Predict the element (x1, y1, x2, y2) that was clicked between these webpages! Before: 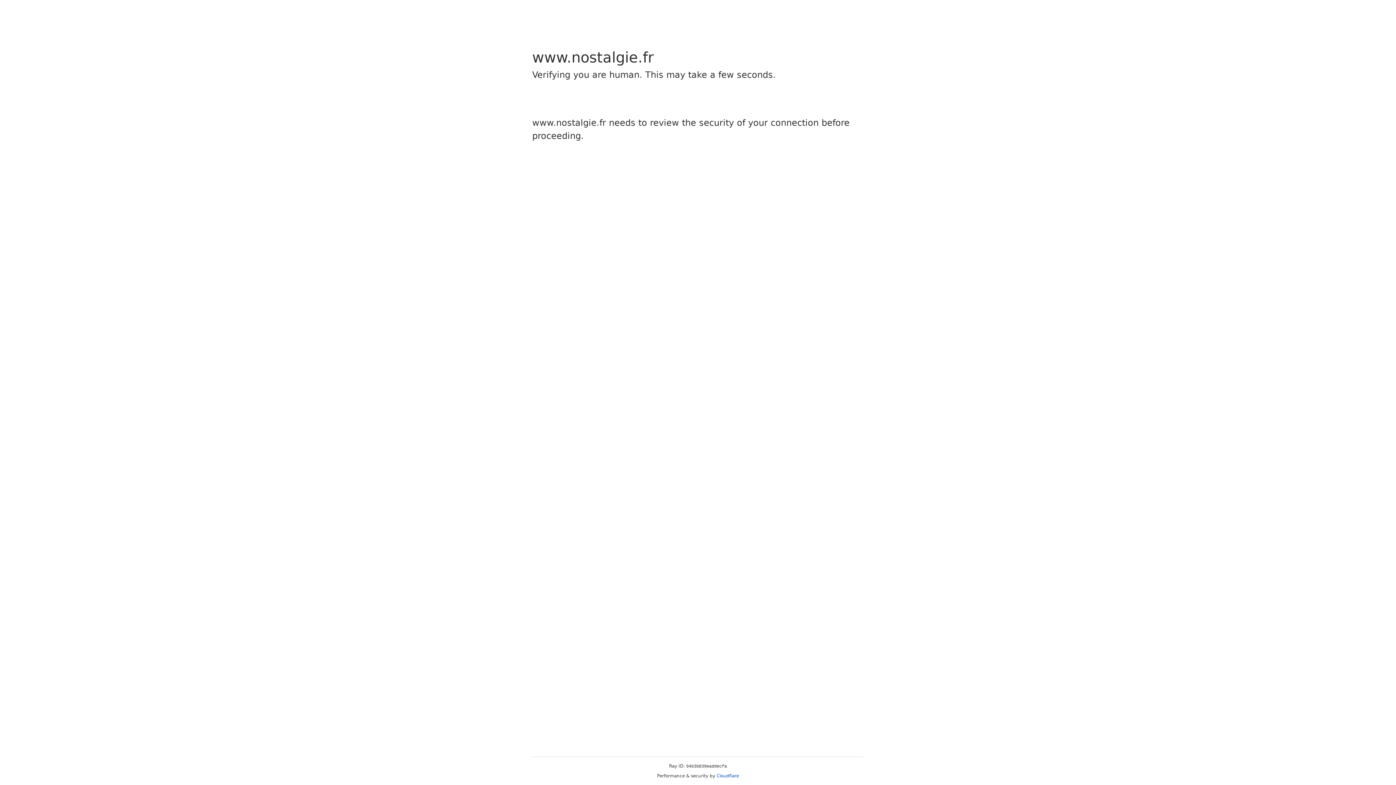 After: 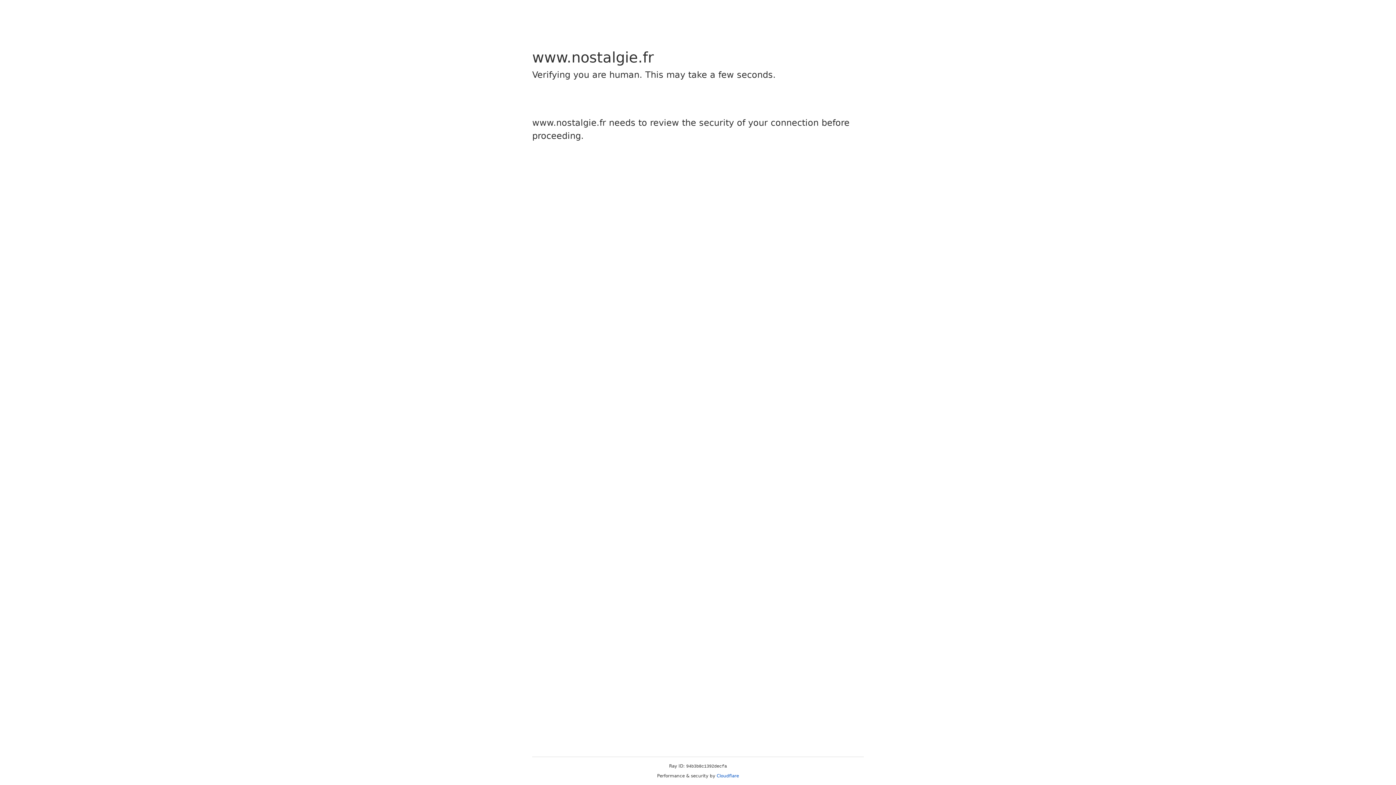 Action: label: Cloudflare bbox: (716, 773, 739, 778)